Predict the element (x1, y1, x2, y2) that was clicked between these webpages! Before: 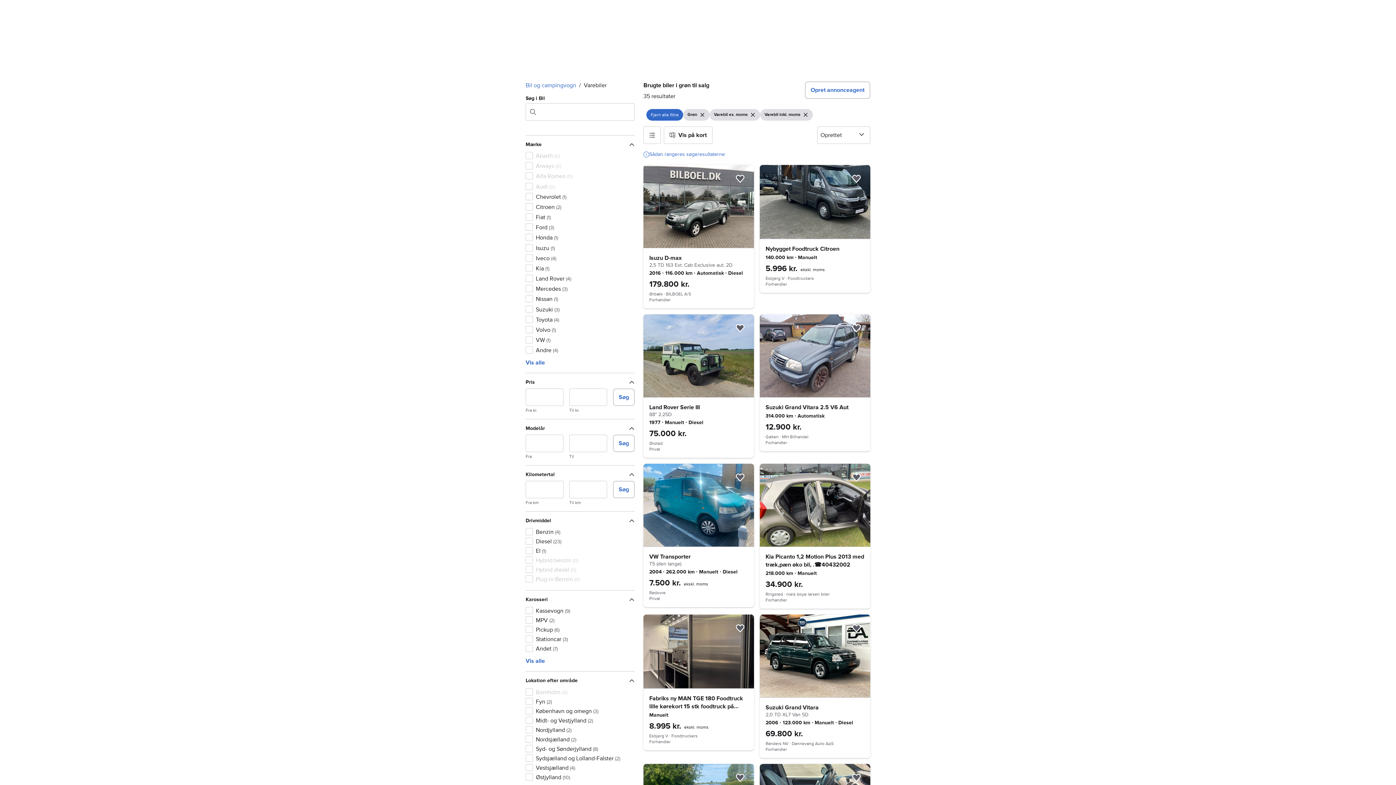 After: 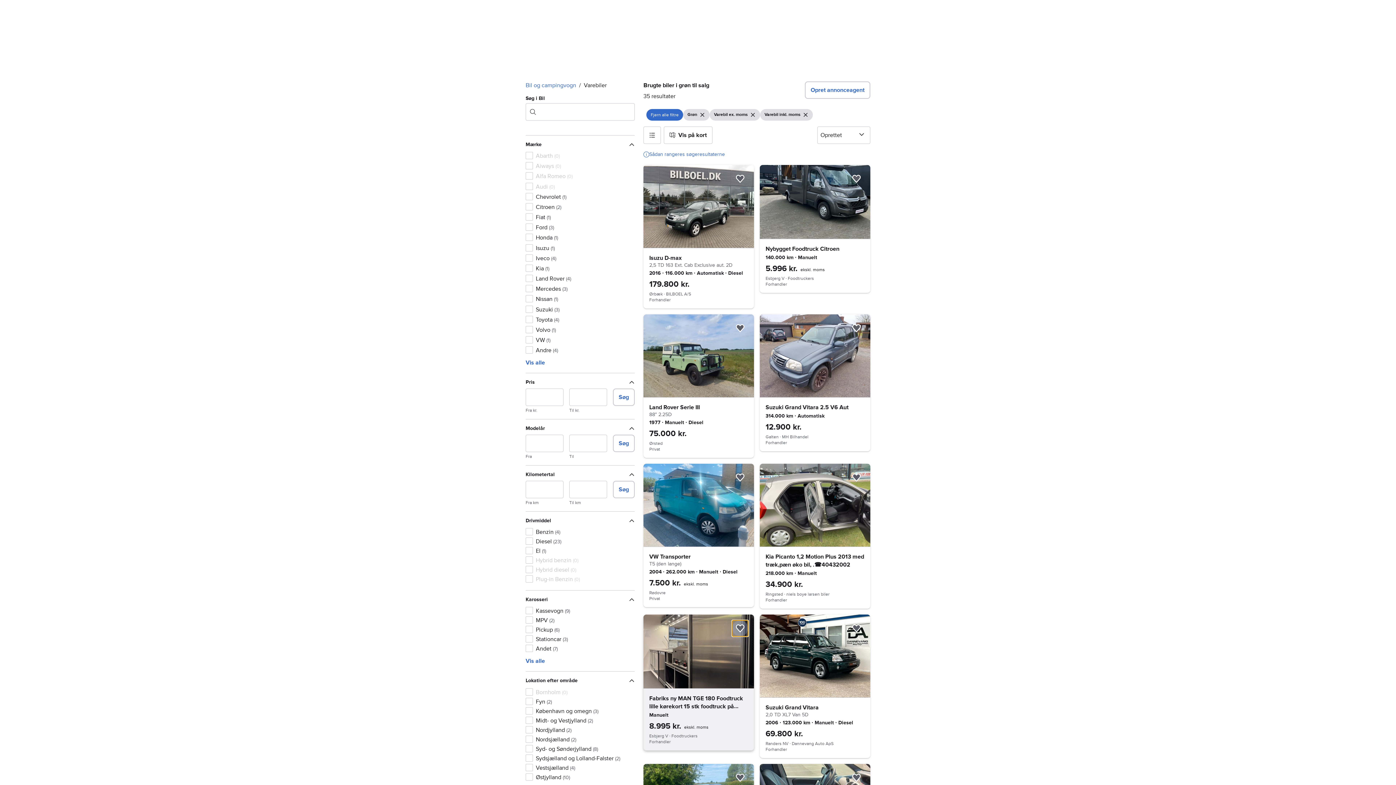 Action: label: Føj til favoritter. bbox: (732, 620, 748, 636)